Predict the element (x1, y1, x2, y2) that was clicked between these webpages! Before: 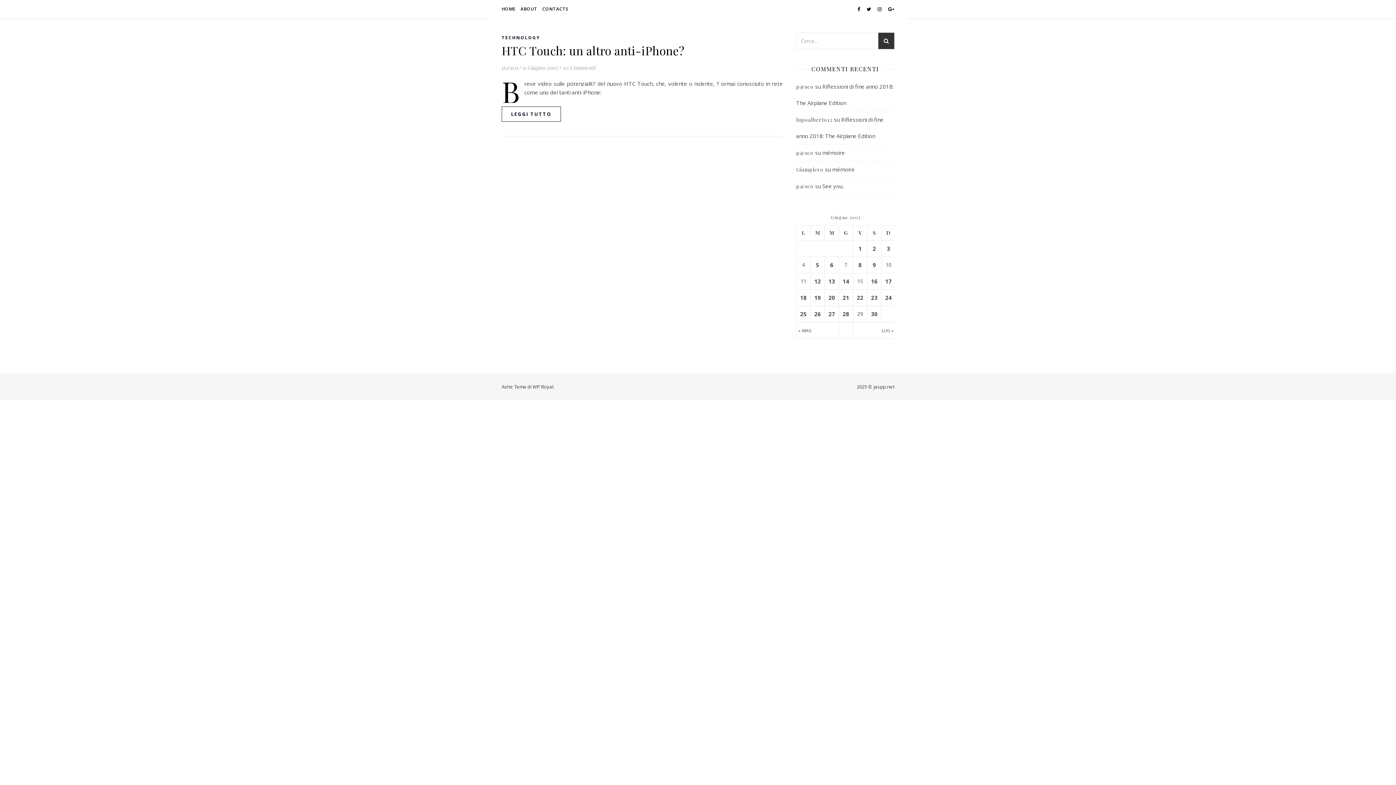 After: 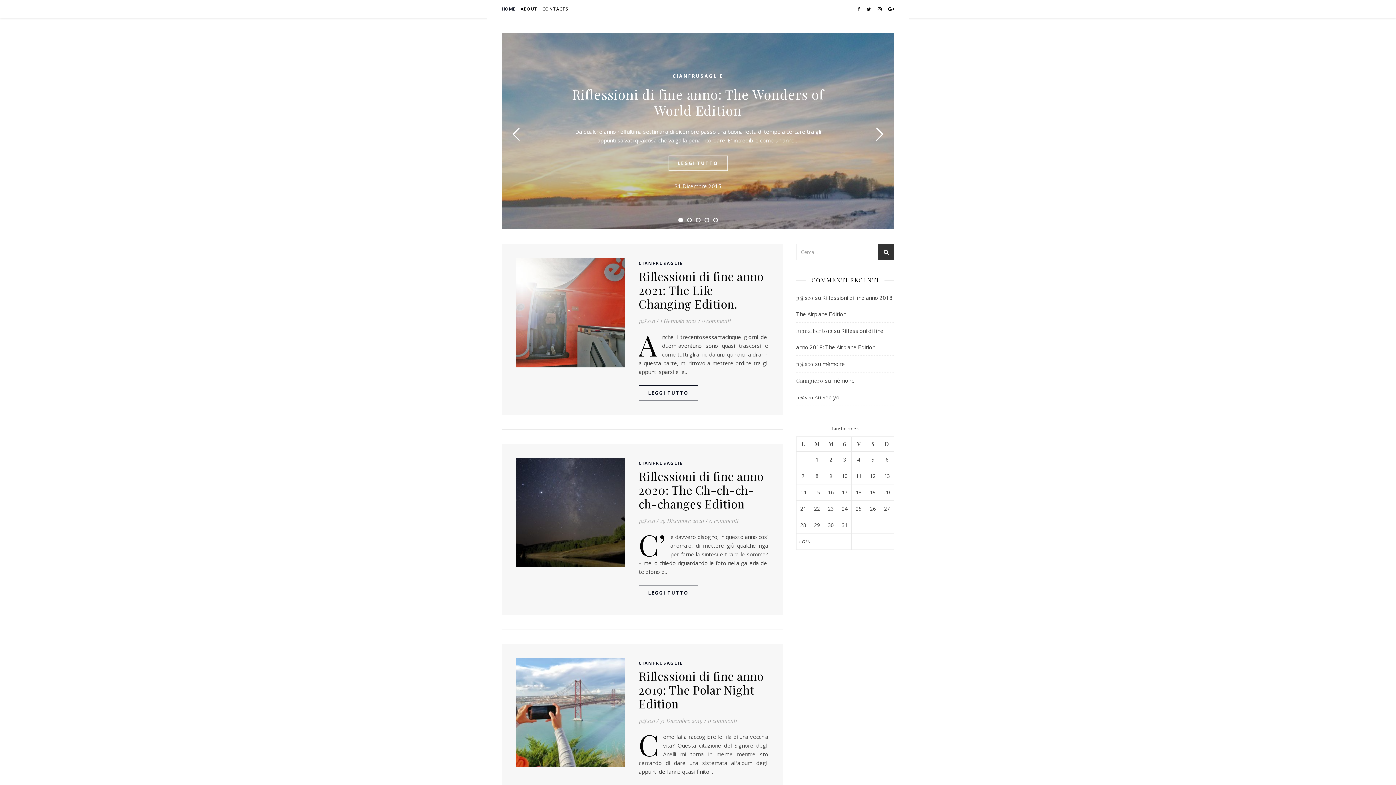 Action: label: p@sco bbox: (796, 182, 813, 189)